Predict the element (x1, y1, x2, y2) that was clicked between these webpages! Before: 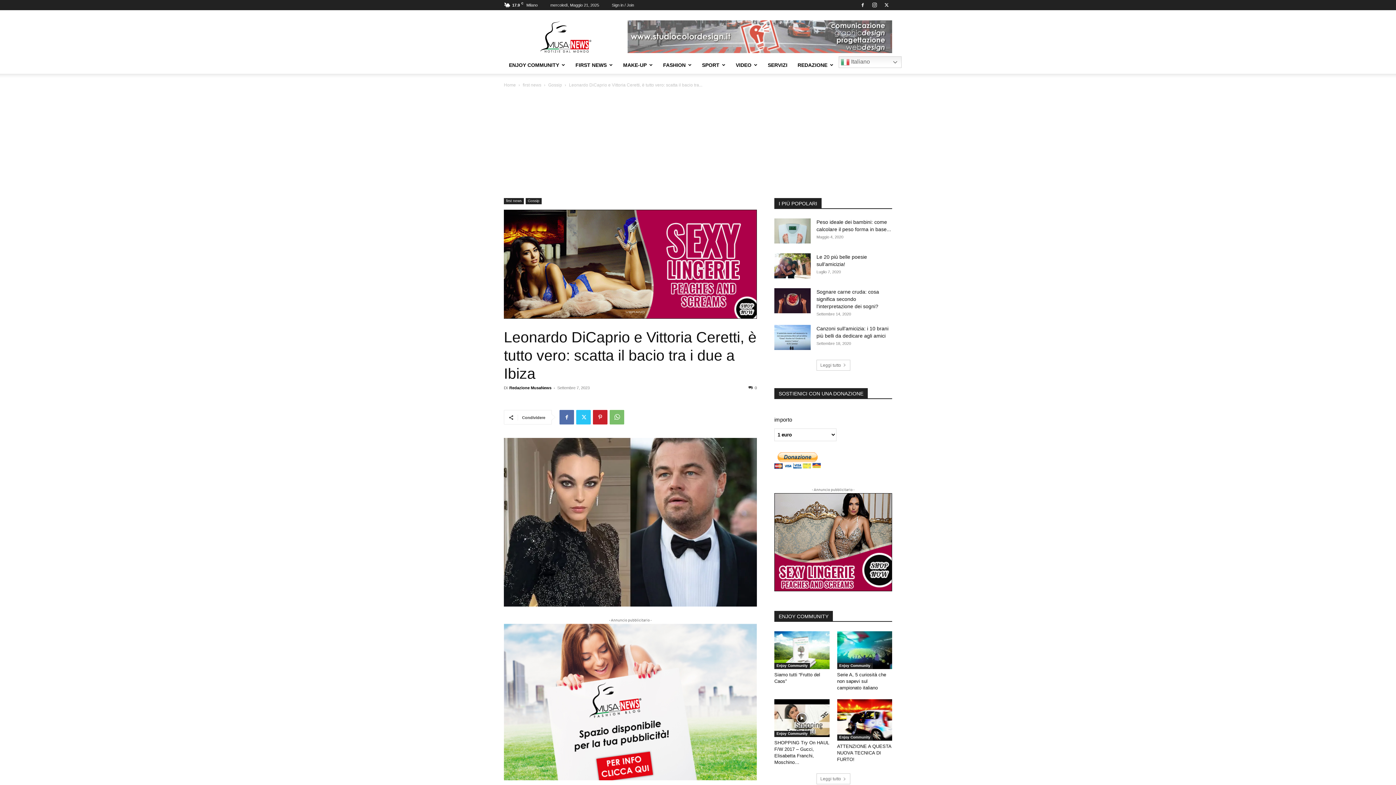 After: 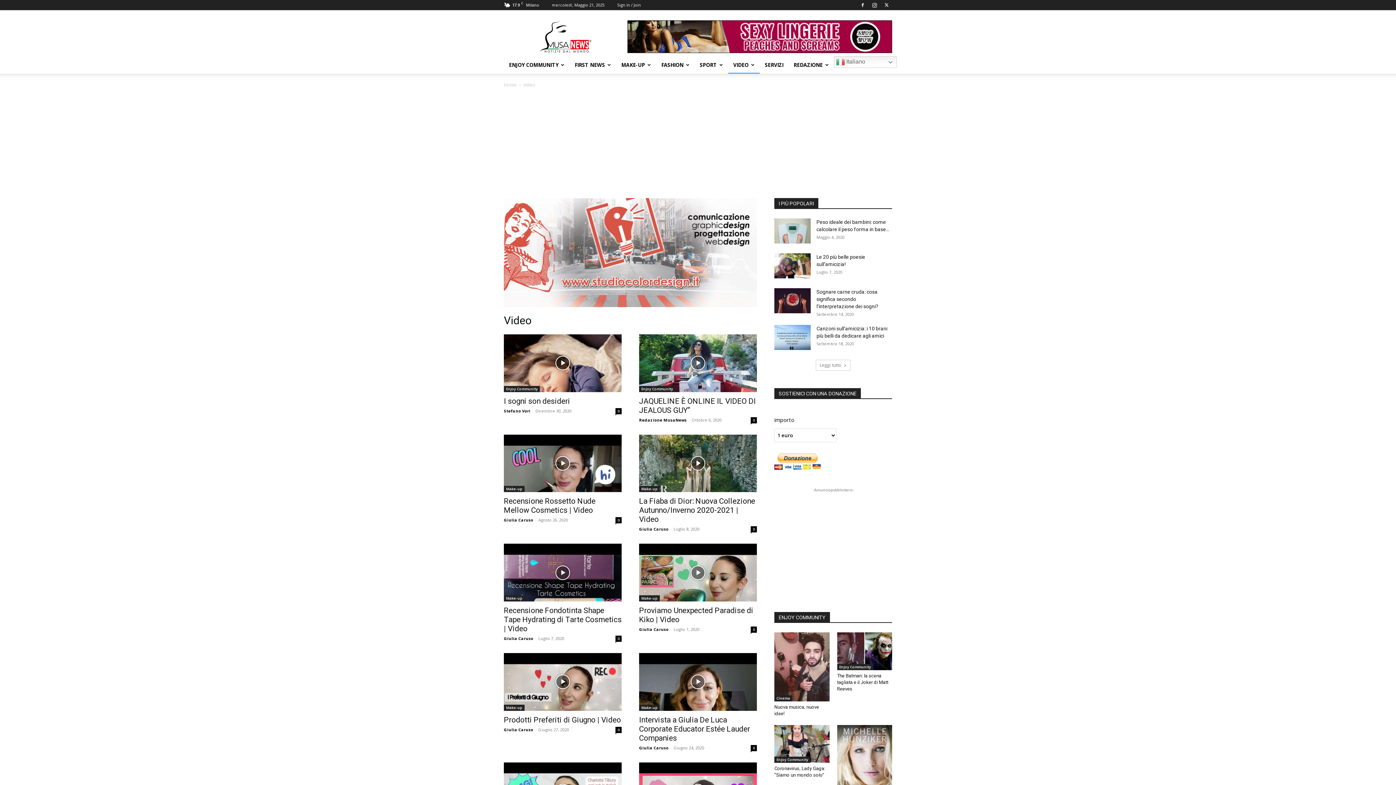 Action: bbox: (700, 56, 725, 73) label: VIDEO